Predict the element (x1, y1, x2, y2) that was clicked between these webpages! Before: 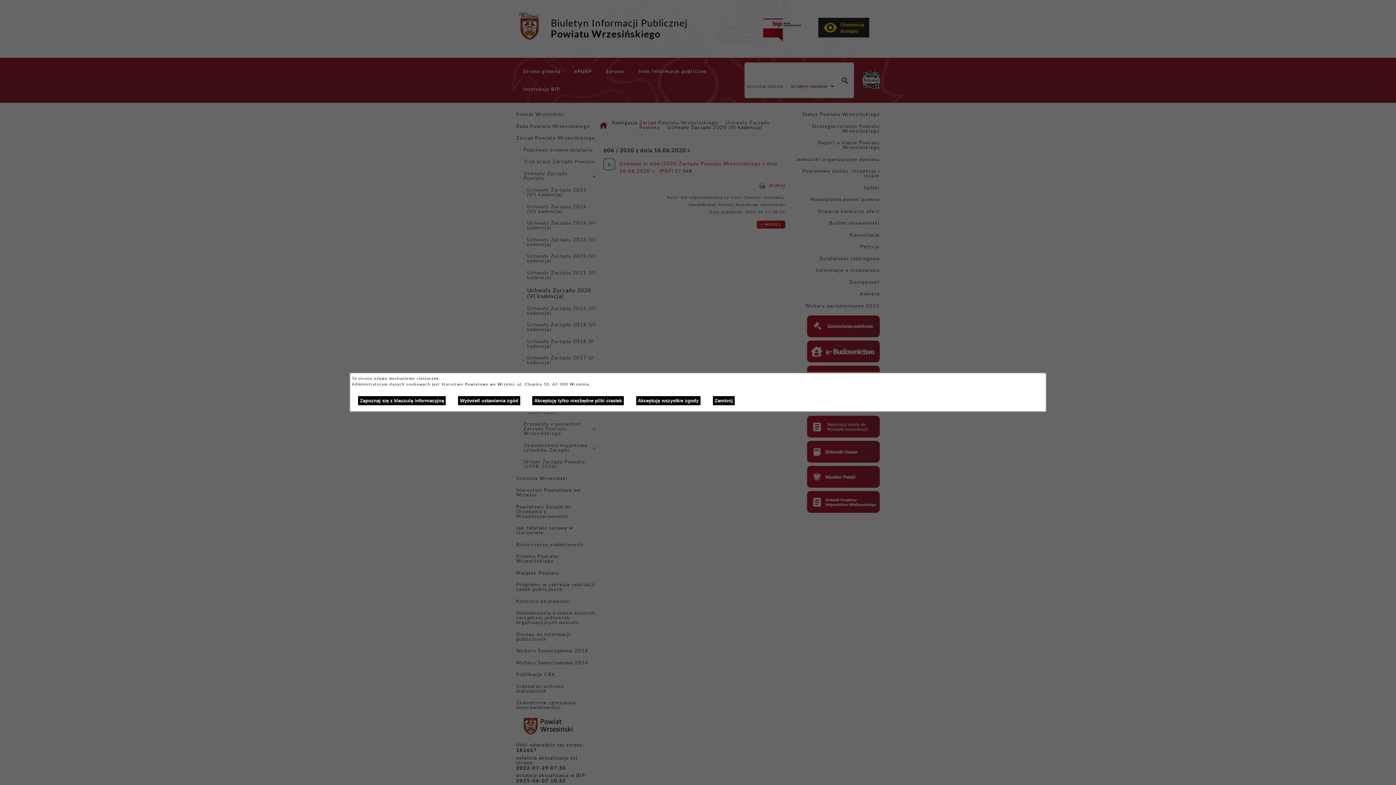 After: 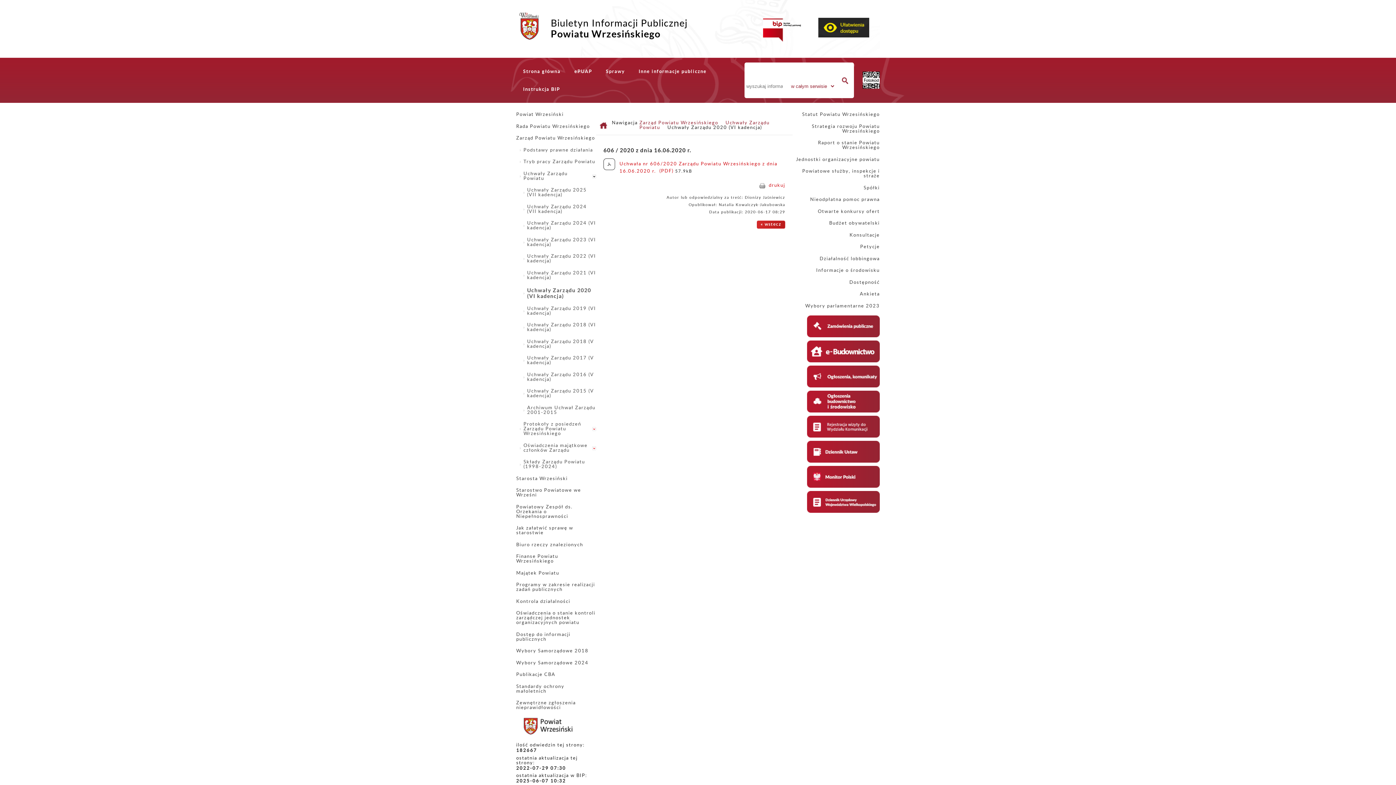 Action: bbox: (712, 396, 734, 405) label: Zamknij